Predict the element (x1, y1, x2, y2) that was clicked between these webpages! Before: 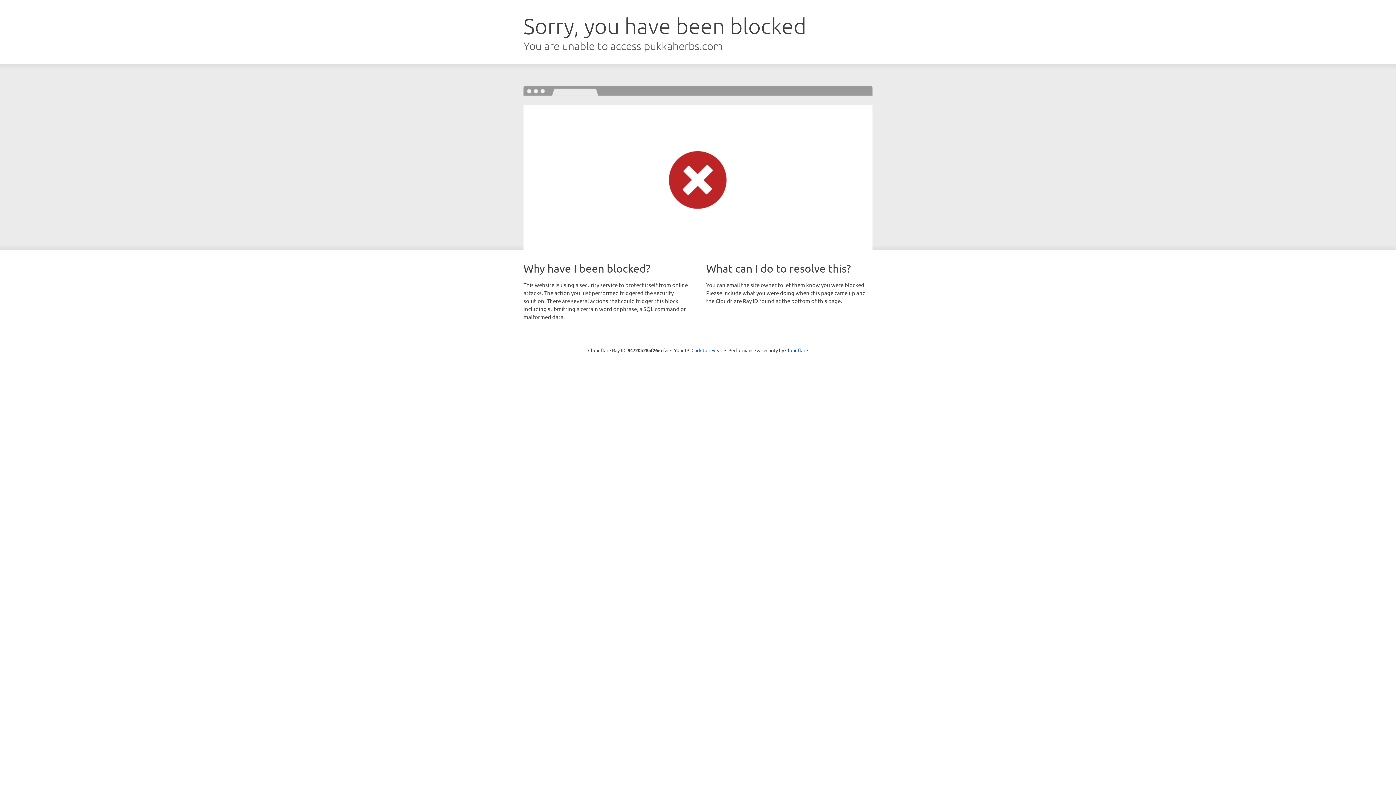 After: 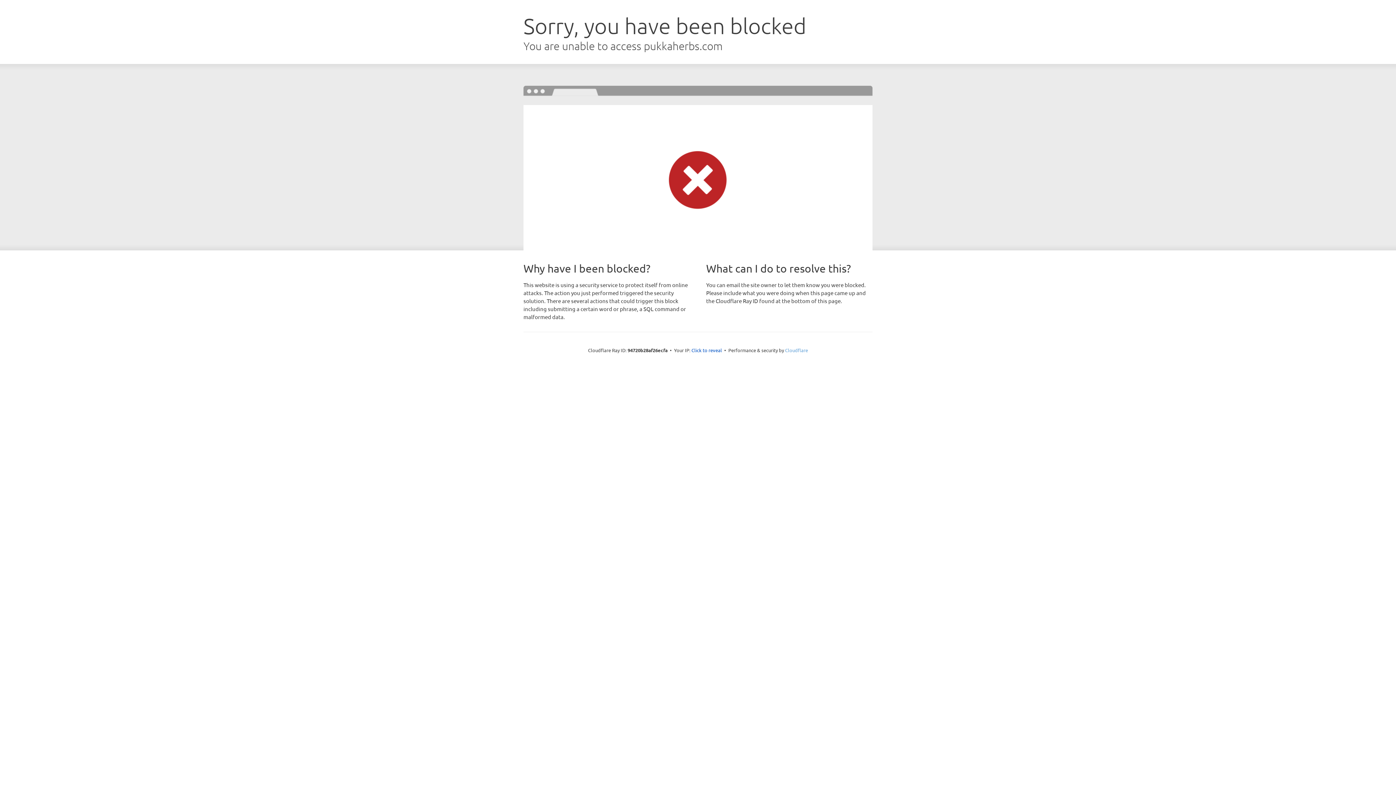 Action: label: Cloudflare bbox: (785, 347, 808, 353)